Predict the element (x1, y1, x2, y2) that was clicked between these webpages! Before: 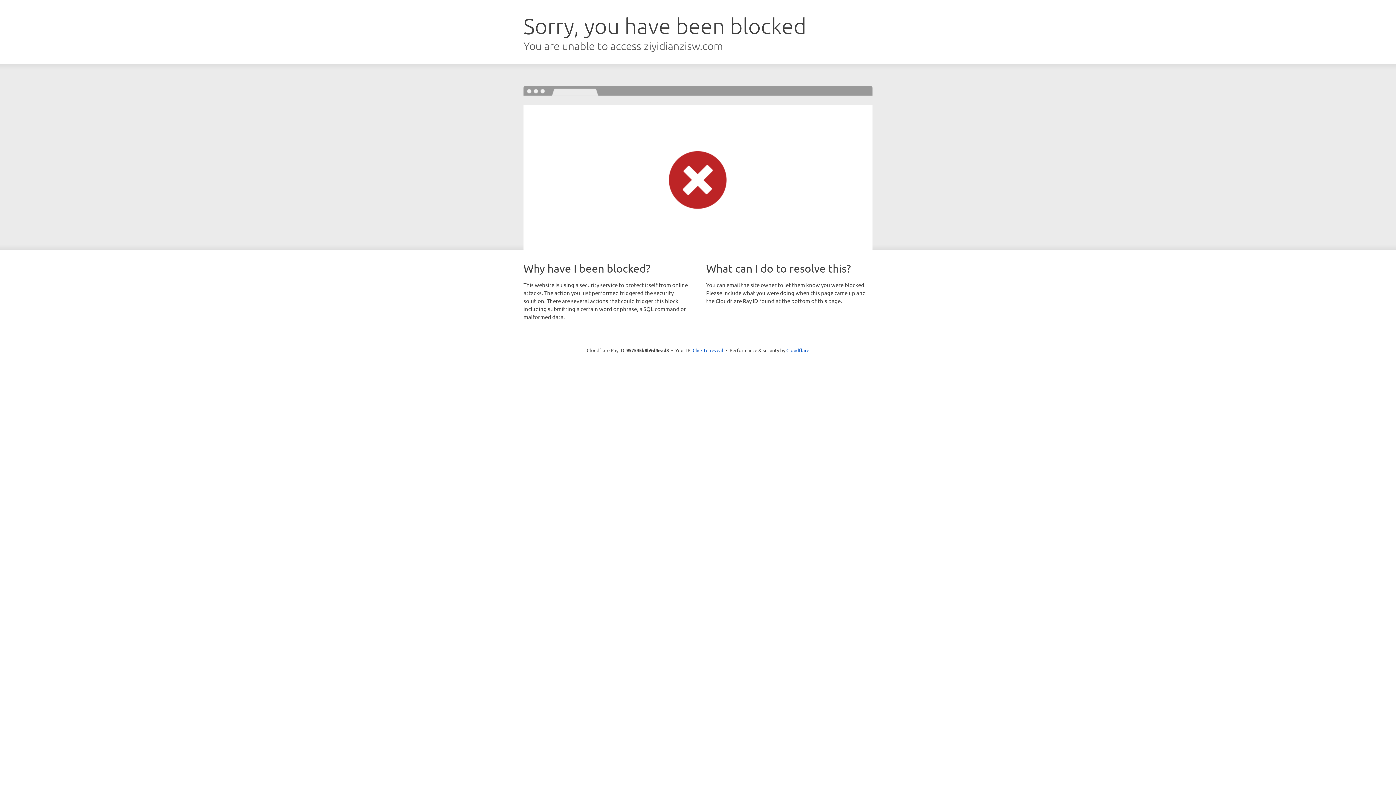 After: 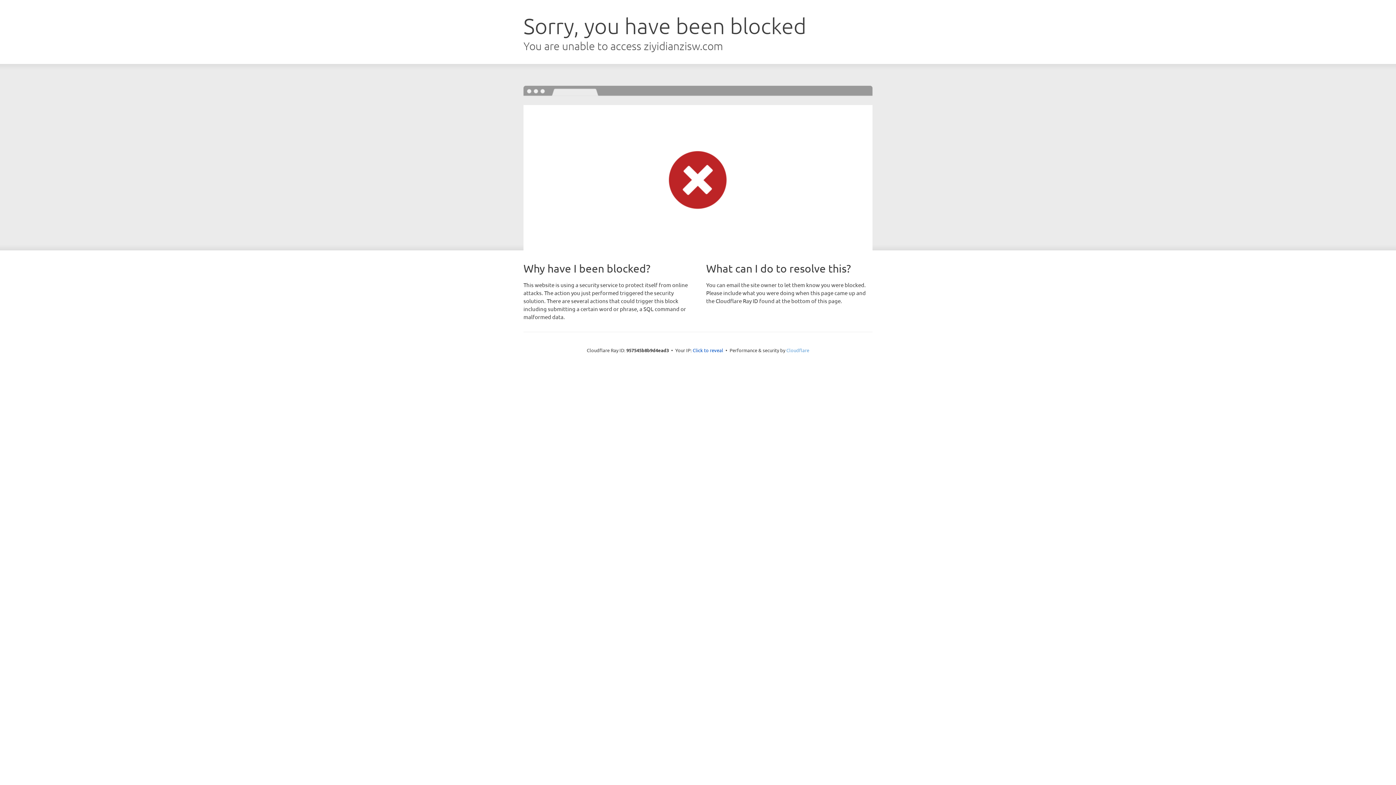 Action: bbox: (786, 347, 809, 353) label: Cloudflare